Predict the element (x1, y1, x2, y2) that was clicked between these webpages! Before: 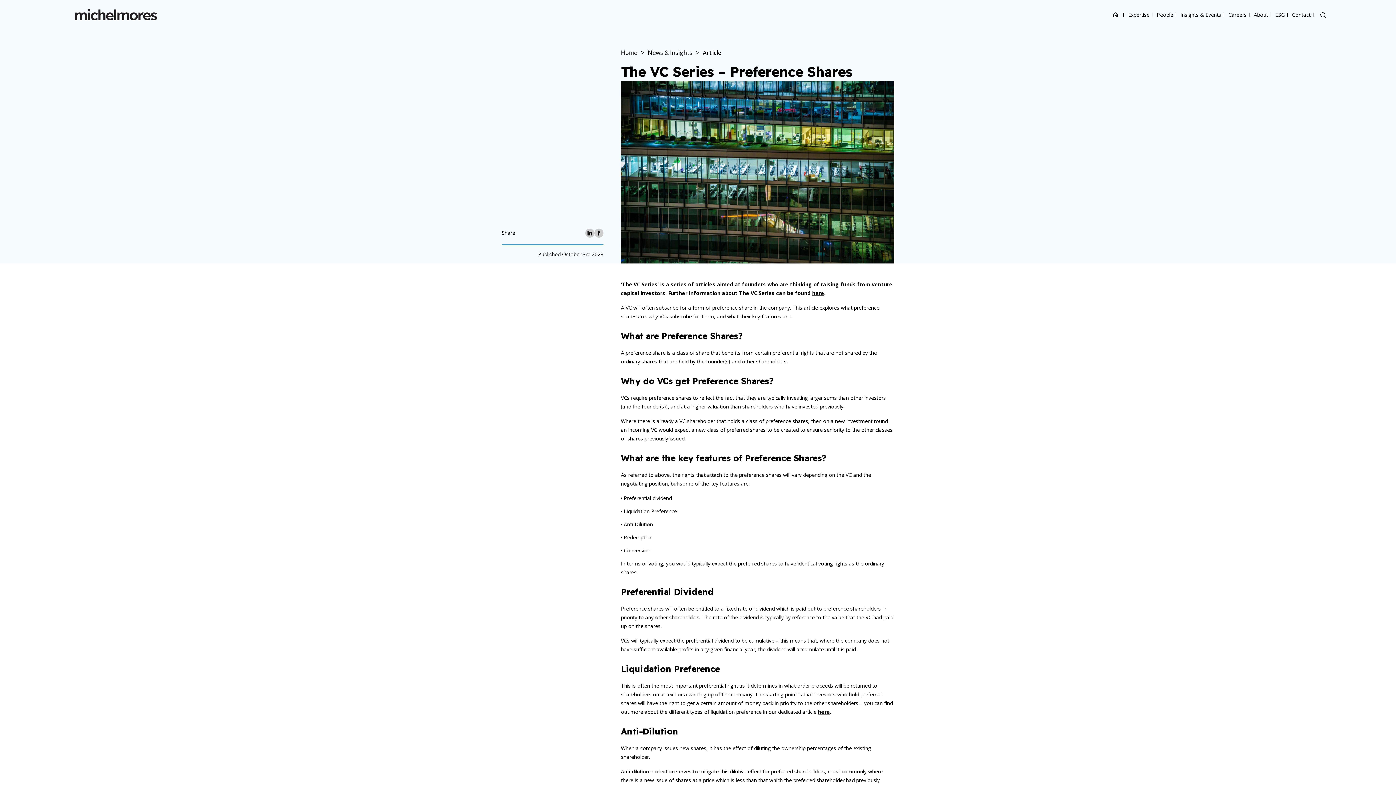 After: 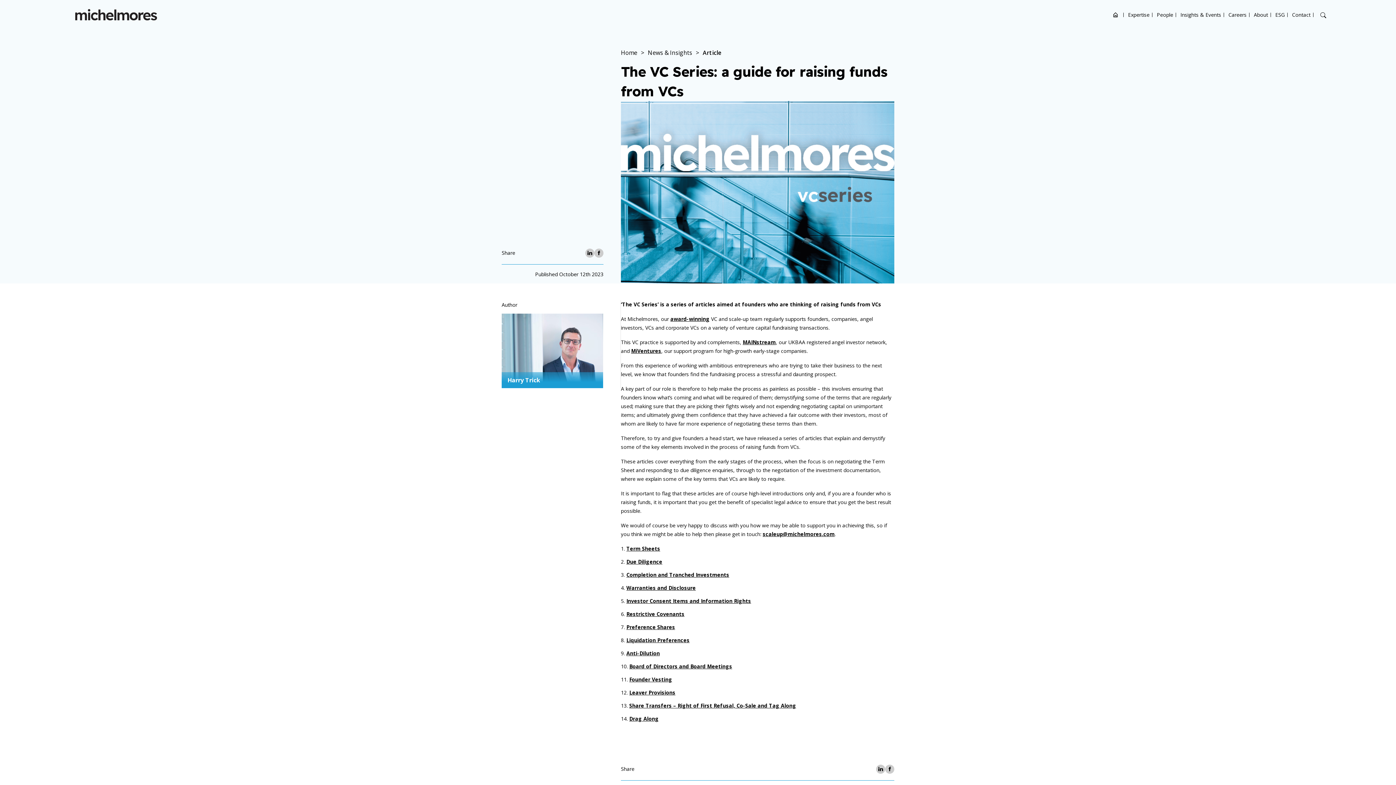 Action: bbox: (812, 289, 824, 296) label: here